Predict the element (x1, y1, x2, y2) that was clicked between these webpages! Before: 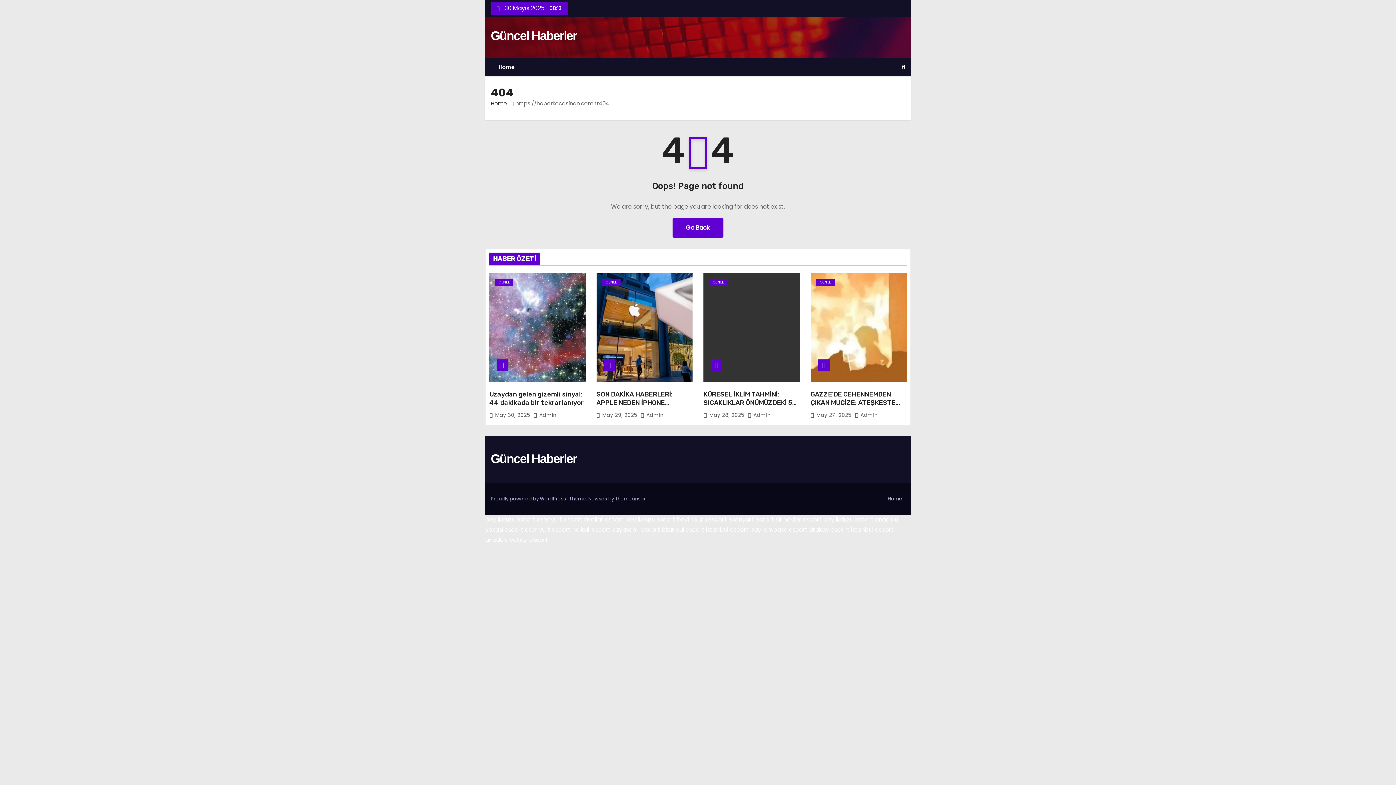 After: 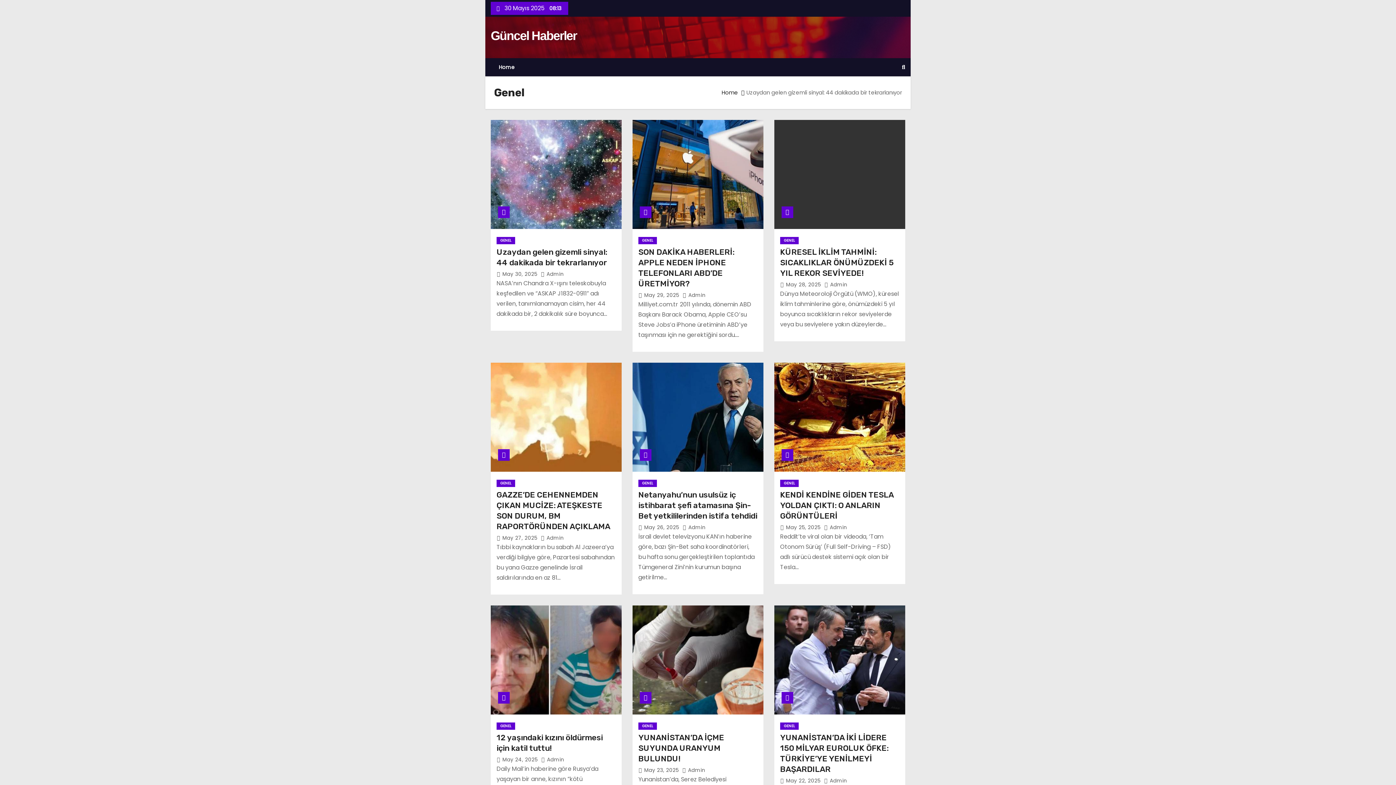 Action: label: GENEL bbox: (709, 278, 727, 286)